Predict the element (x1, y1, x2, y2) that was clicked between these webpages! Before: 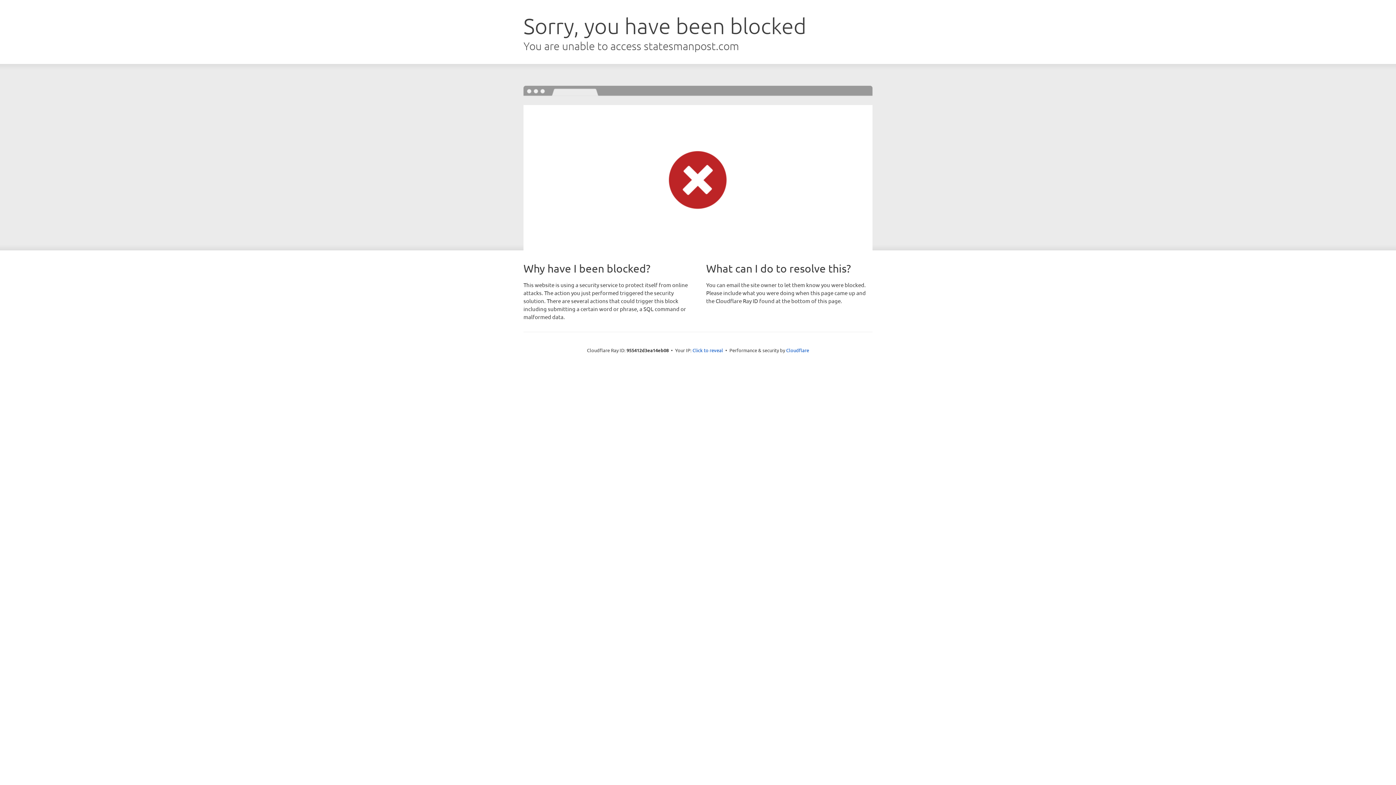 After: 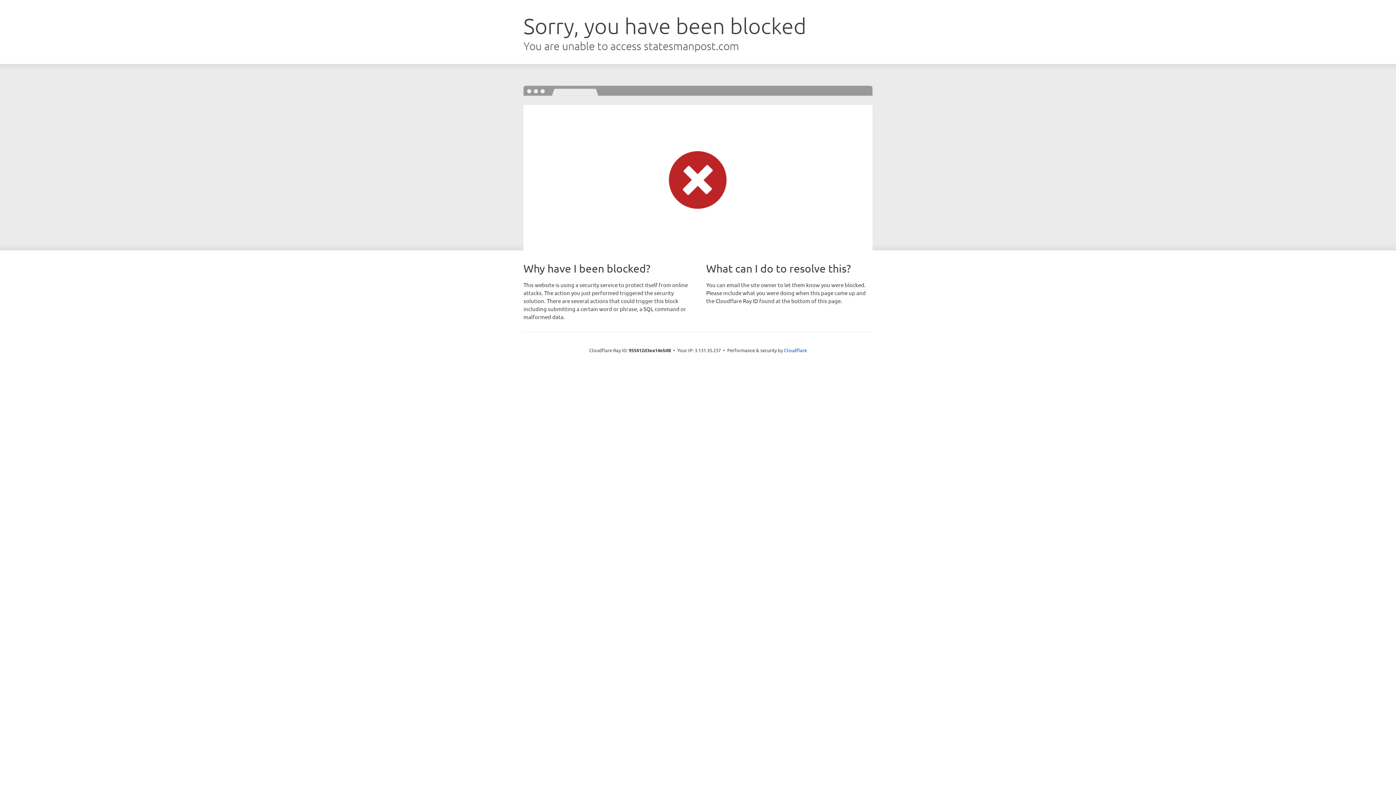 Action: bbox: (692, 346, 723, 353) label: Click to reveal